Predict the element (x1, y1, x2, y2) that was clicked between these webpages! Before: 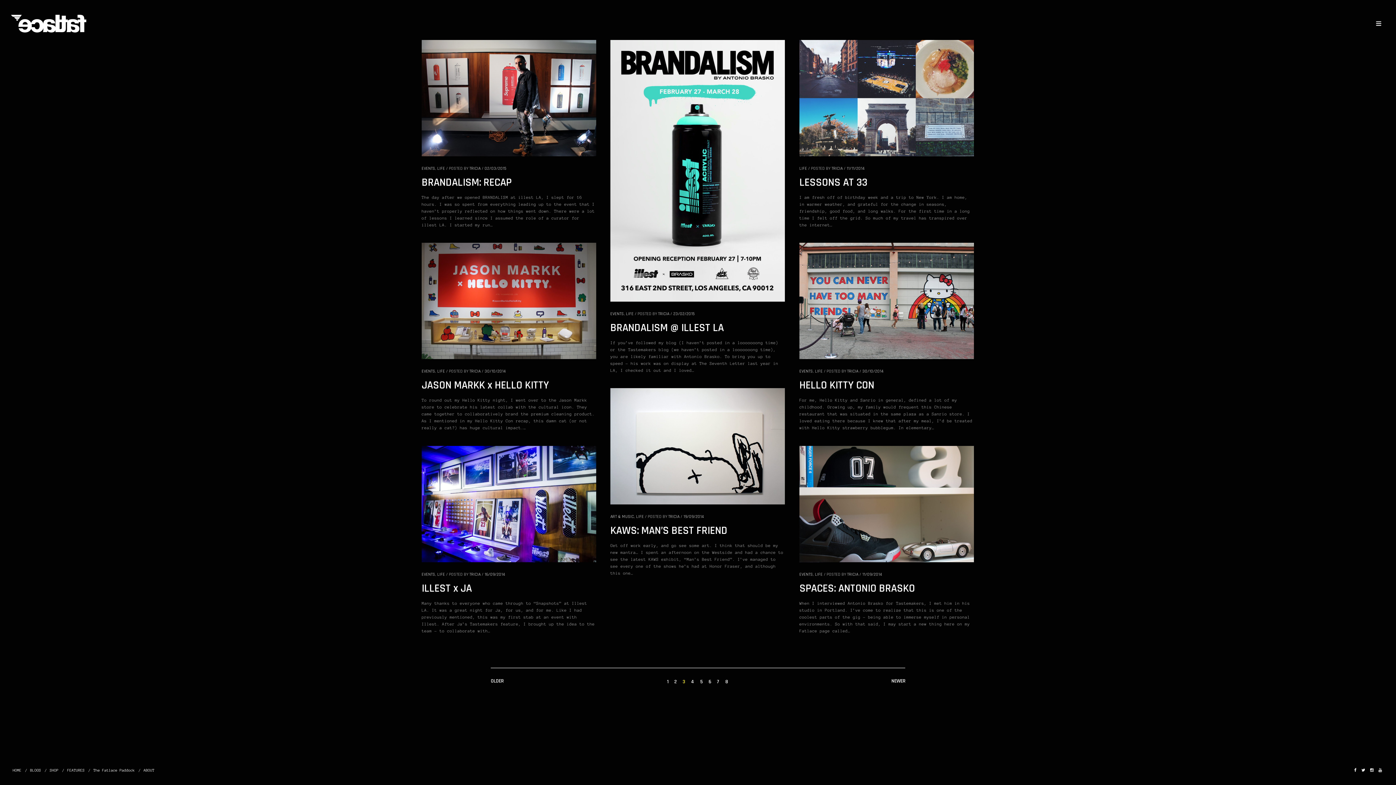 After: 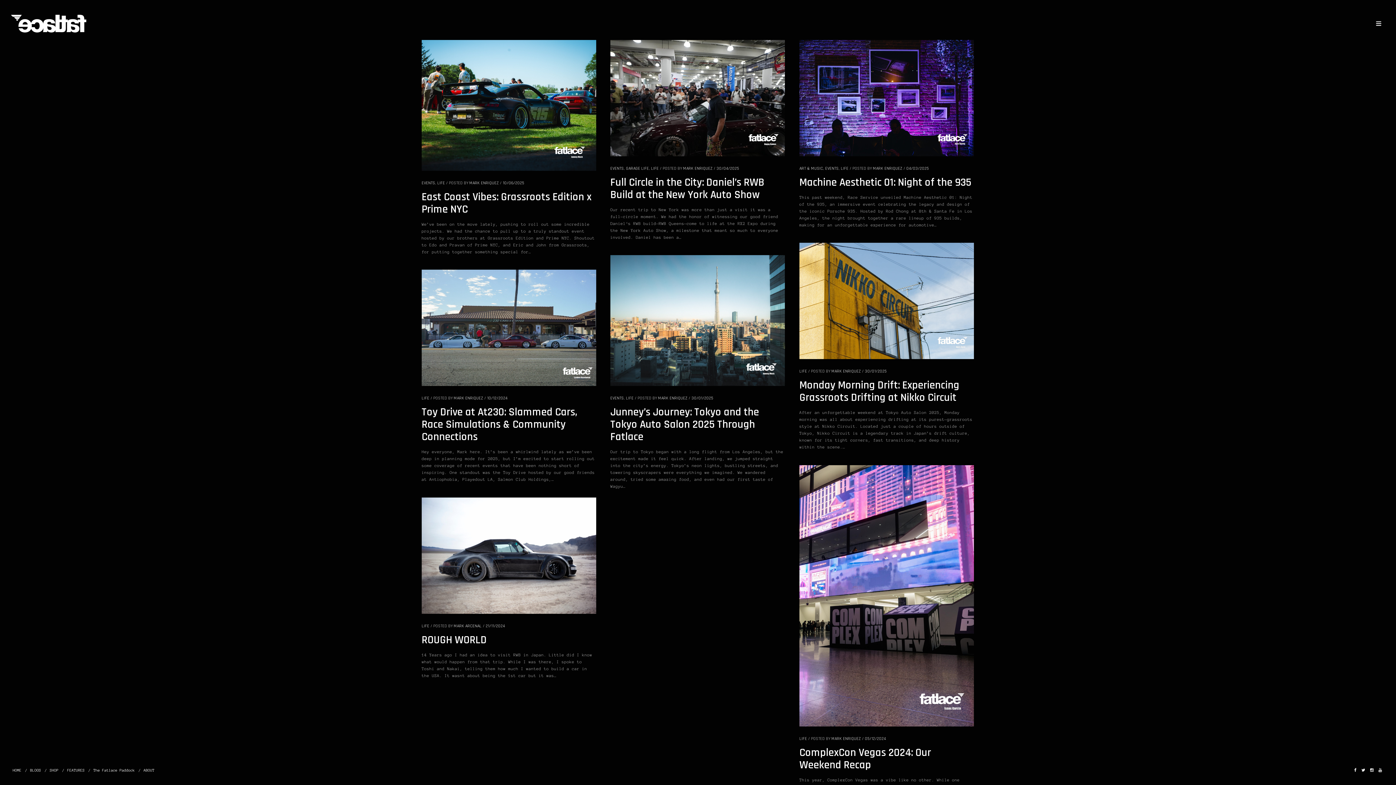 Action: label: LIFE bbox: (799, 165, 807, 171)